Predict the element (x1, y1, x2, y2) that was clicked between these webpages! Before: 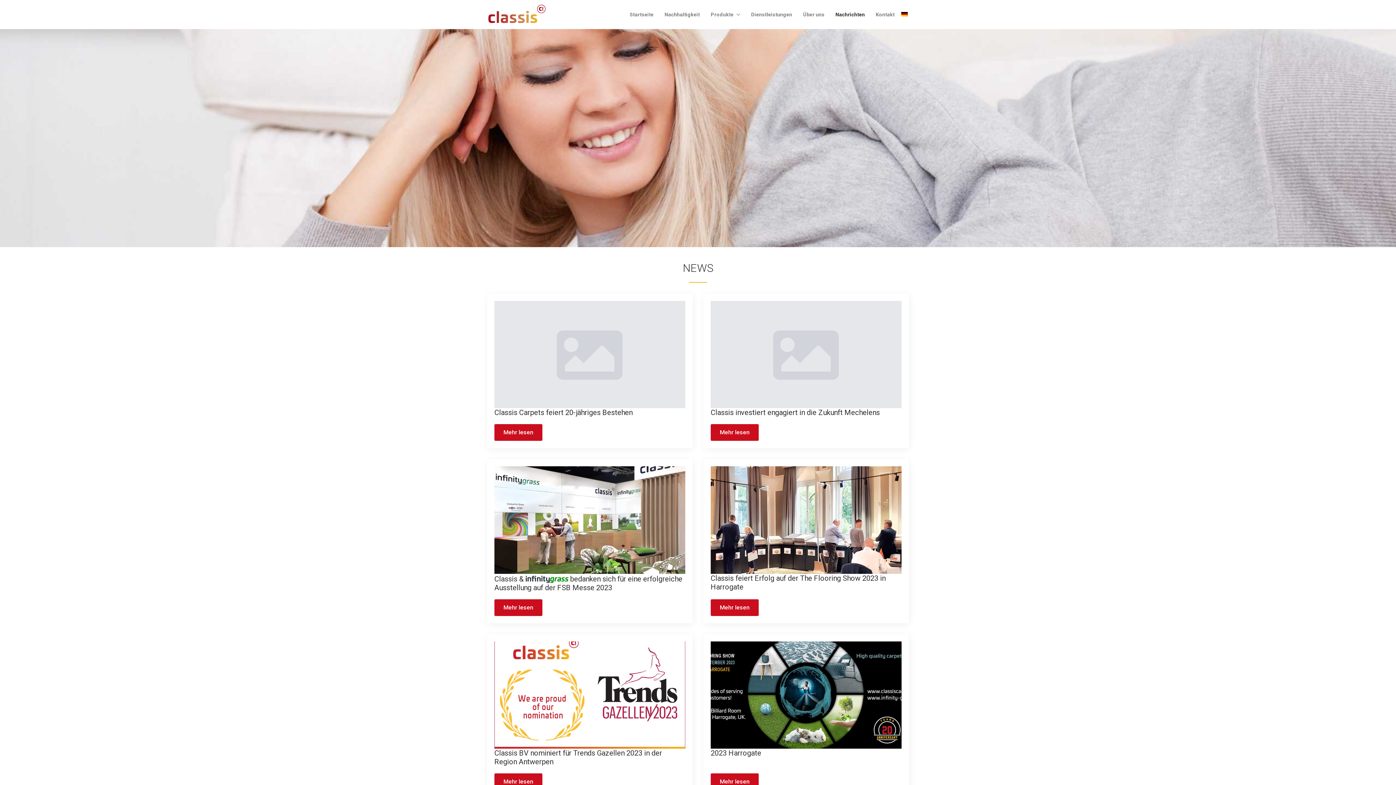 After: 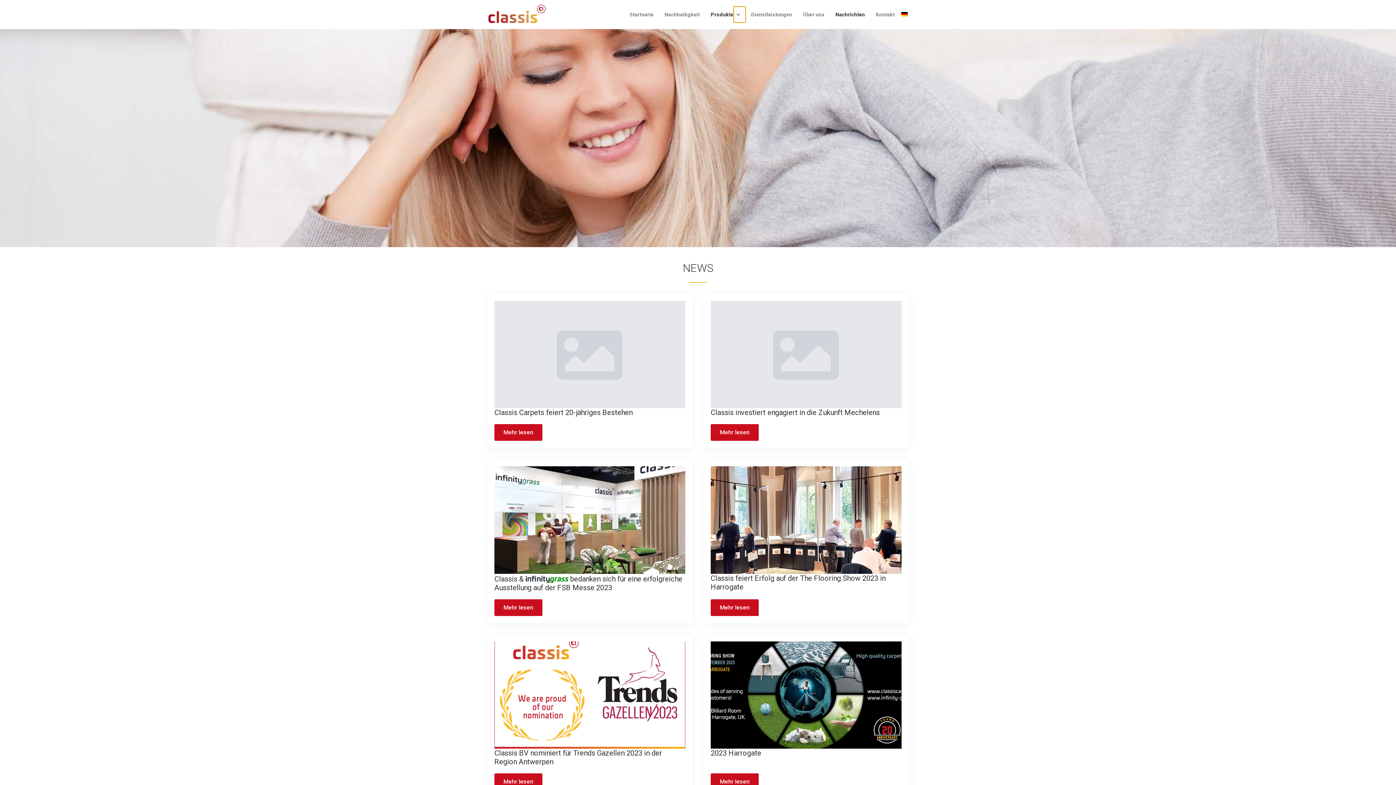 Action: label: Untermenü Produkte bbox: (733, 6, 745, 22)